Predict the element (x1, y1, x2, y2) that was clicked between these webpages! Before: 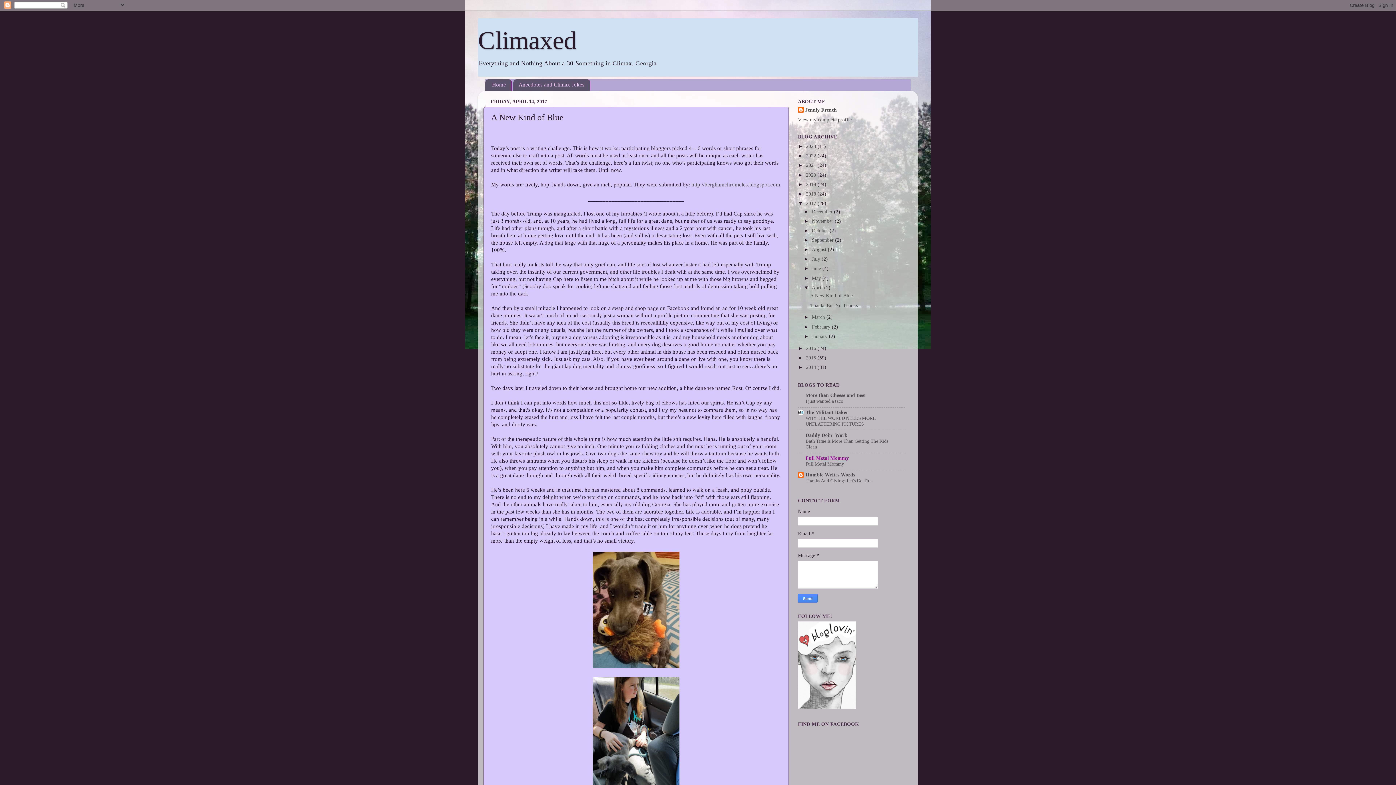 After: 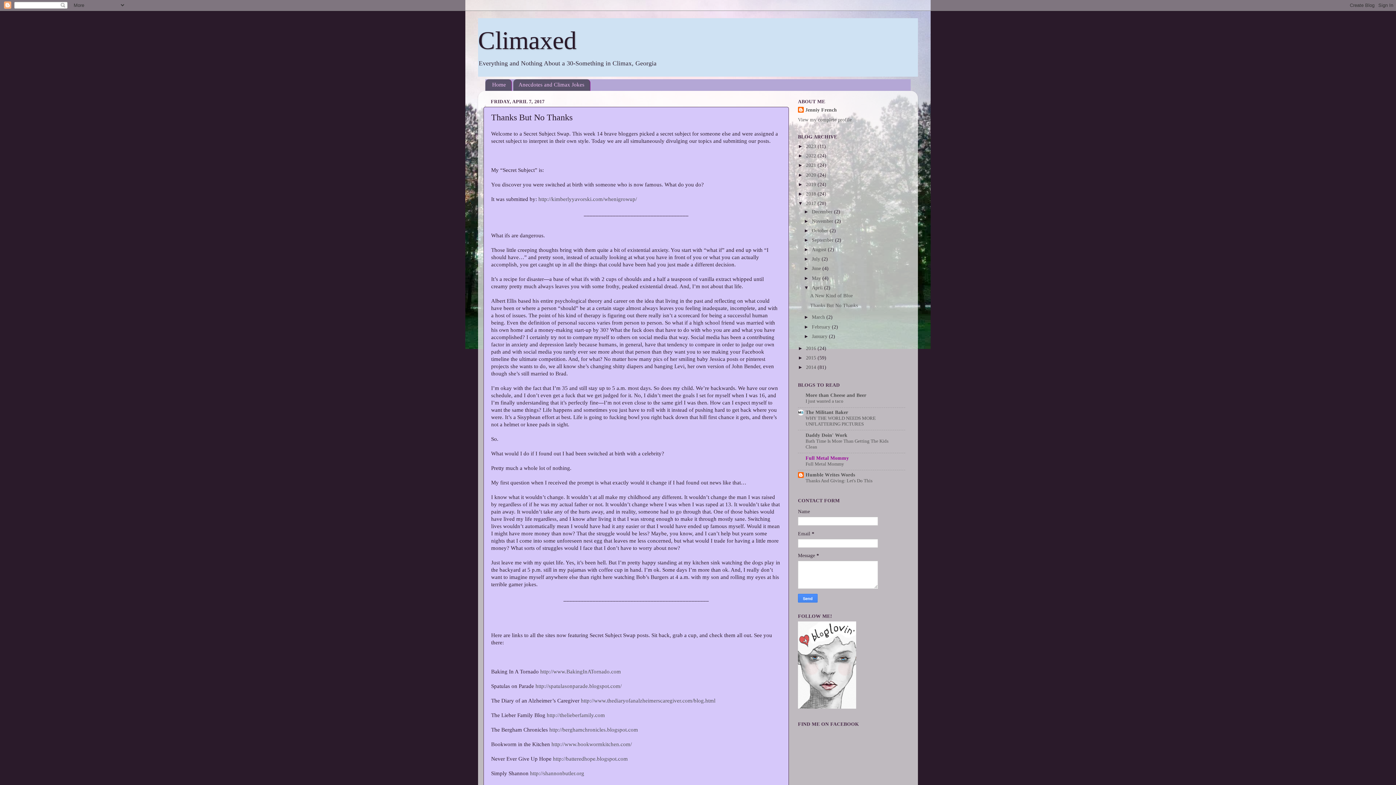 Action: label: Thanks But No Thanks bbox: (810, 302, 858, 308)